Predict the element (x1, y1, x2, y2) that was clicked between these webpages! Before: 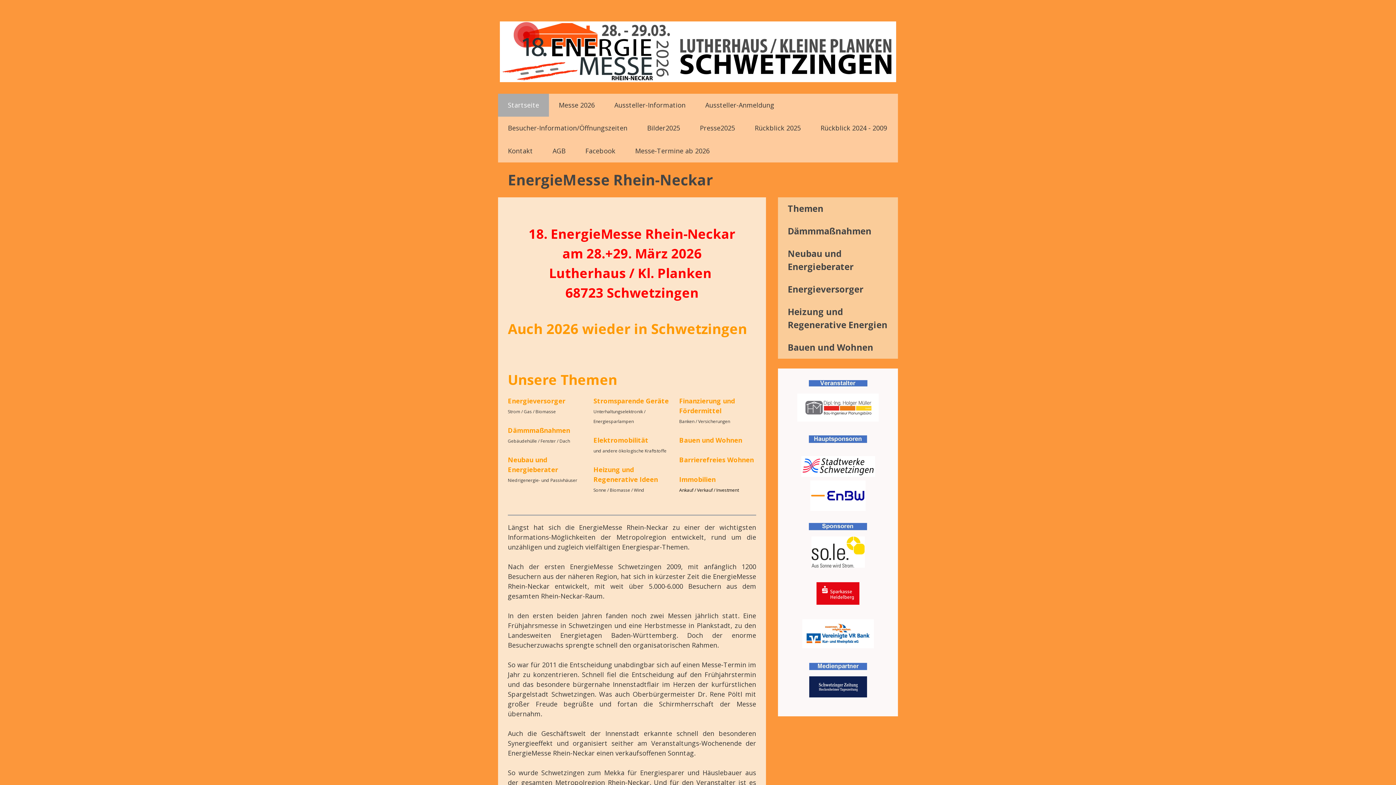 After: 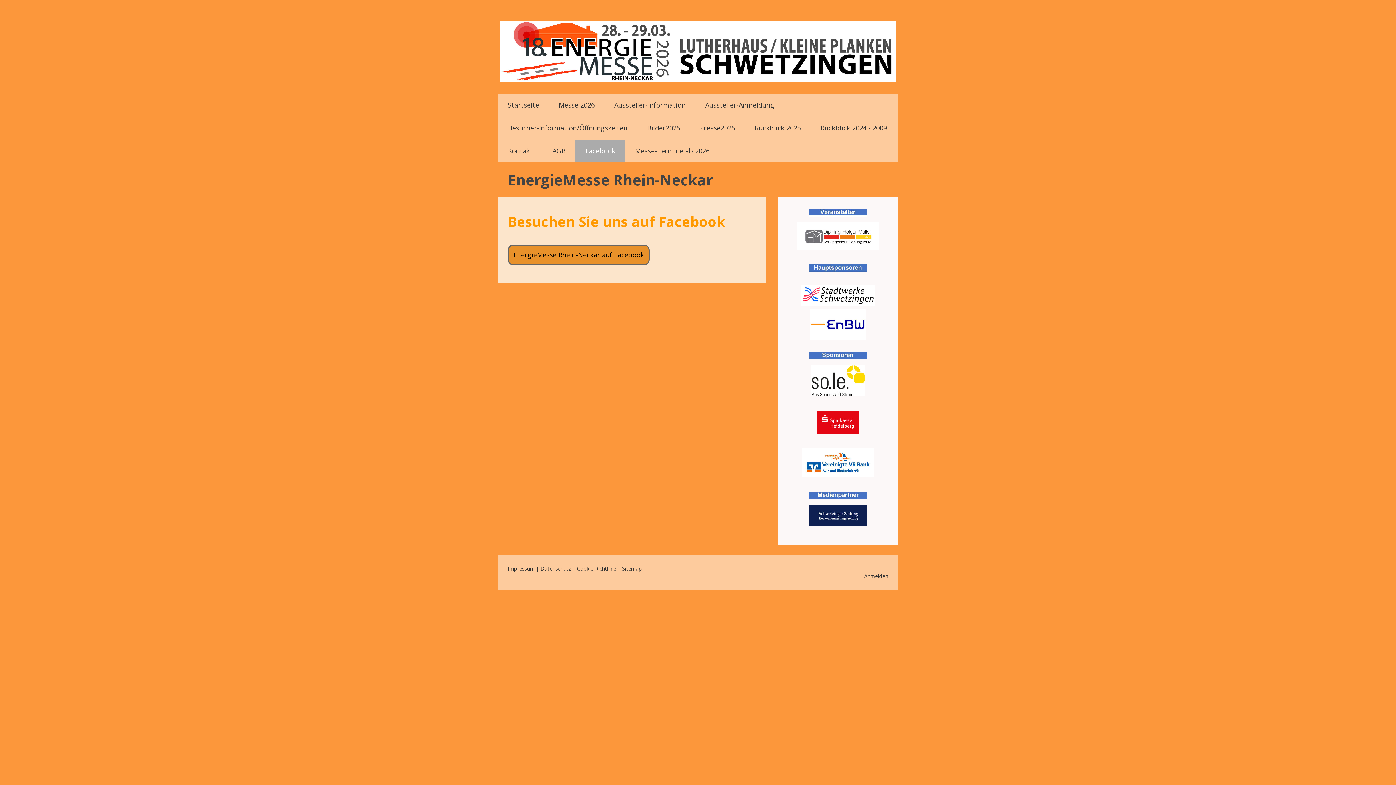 Action: label: Facebook bbox: (575, 139, 625, 162)